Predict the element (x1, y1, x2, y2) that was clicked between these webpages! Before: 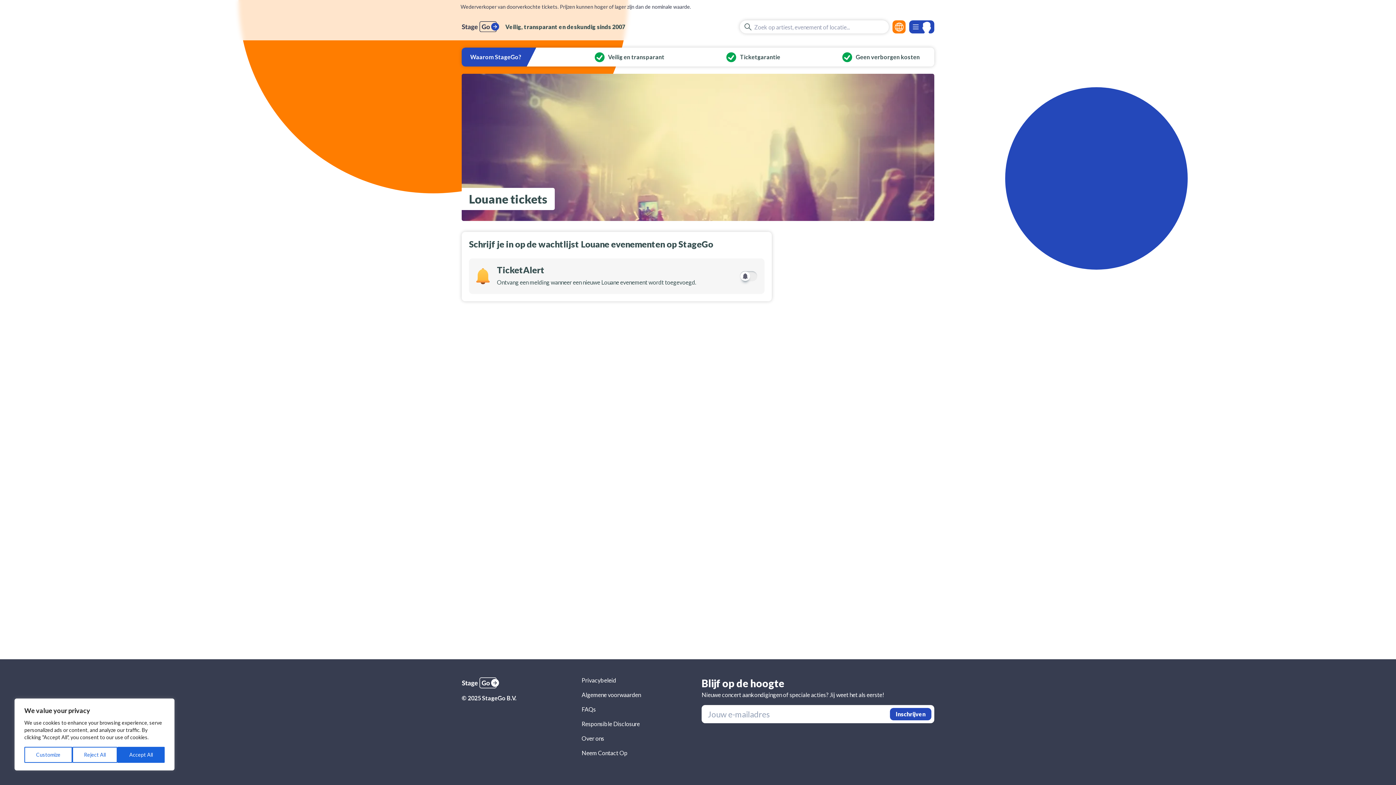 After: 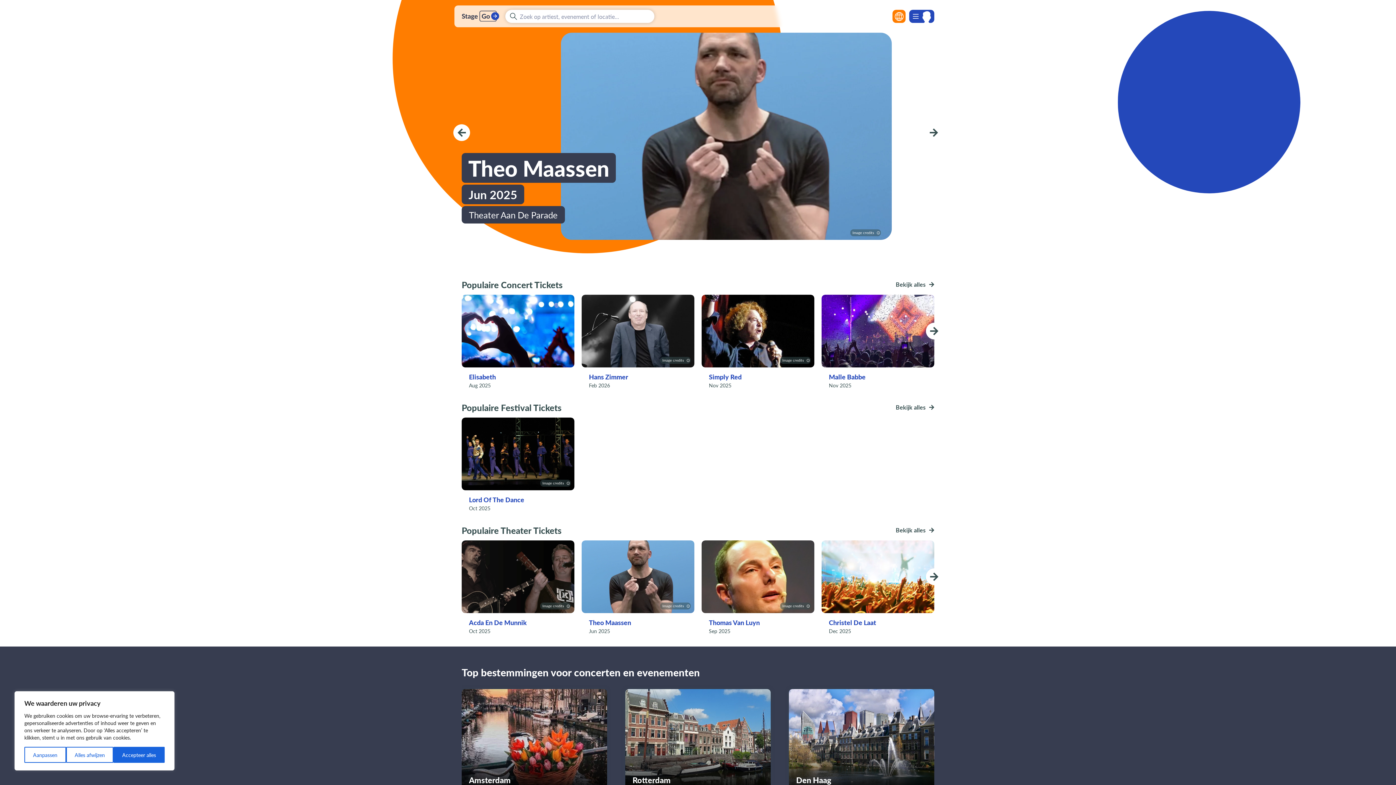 Action: label: StageGo B.V. bbox: (482, 694, 516, 701)